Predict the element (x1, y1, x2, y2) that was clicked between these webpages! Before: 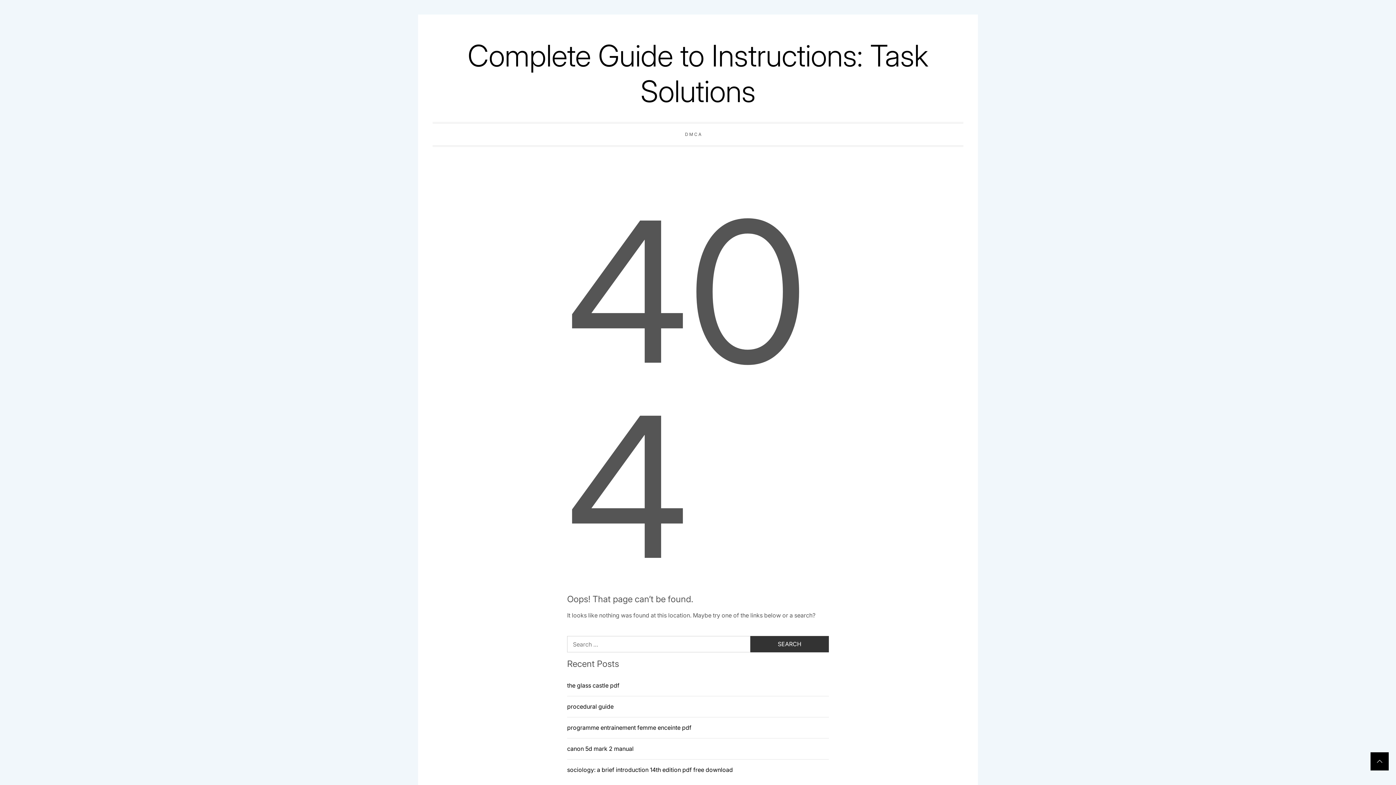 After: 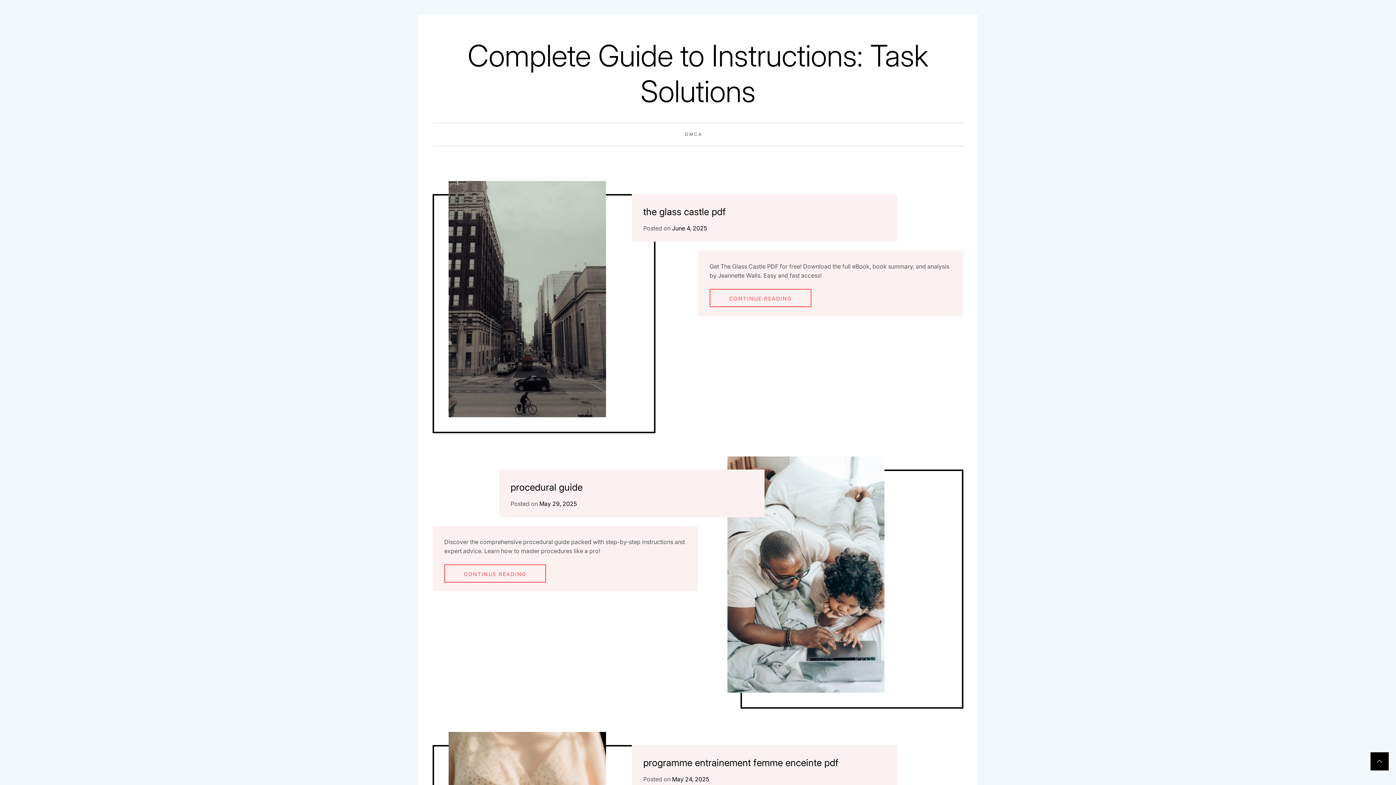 Action: bbox: (467, 37, 928, 109) label: Complete Guide to Instructions: Task Solutions